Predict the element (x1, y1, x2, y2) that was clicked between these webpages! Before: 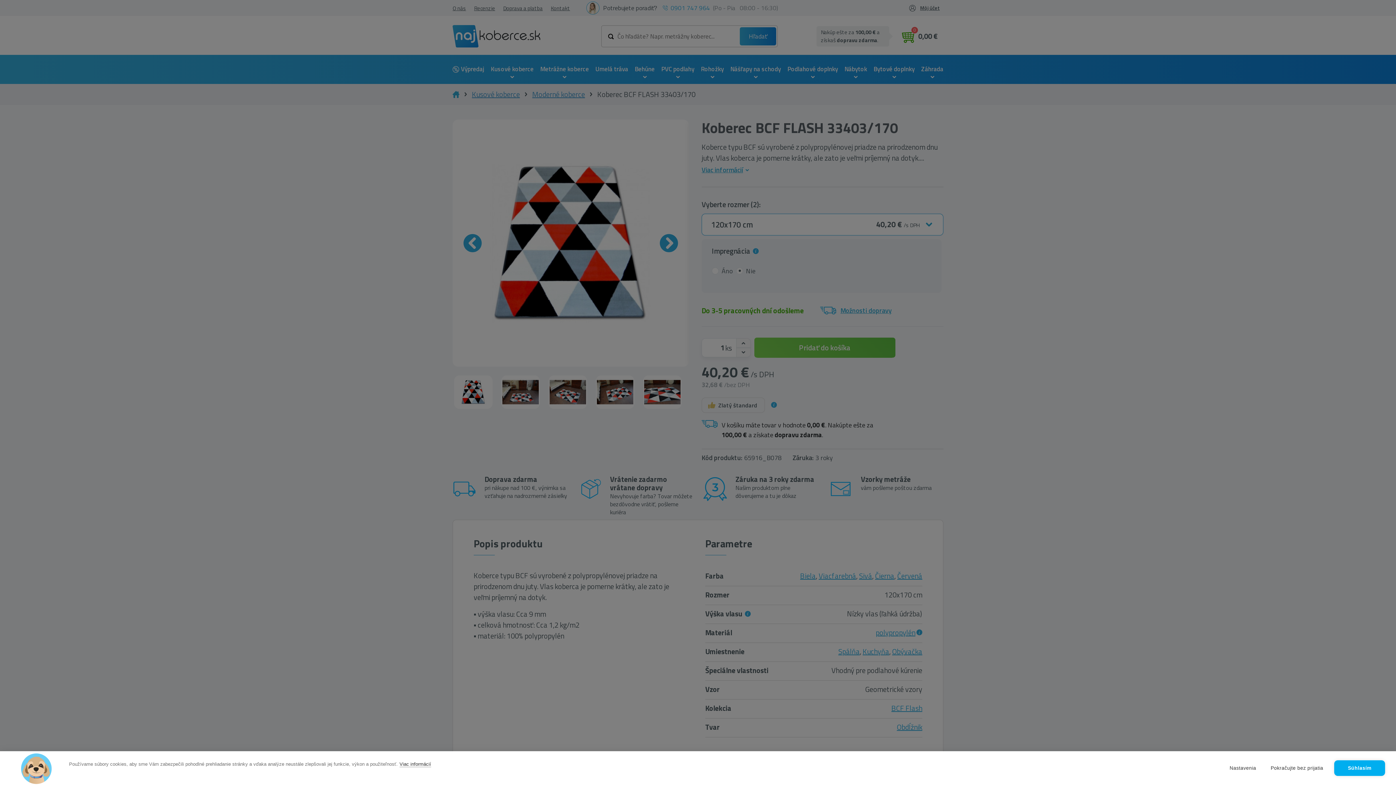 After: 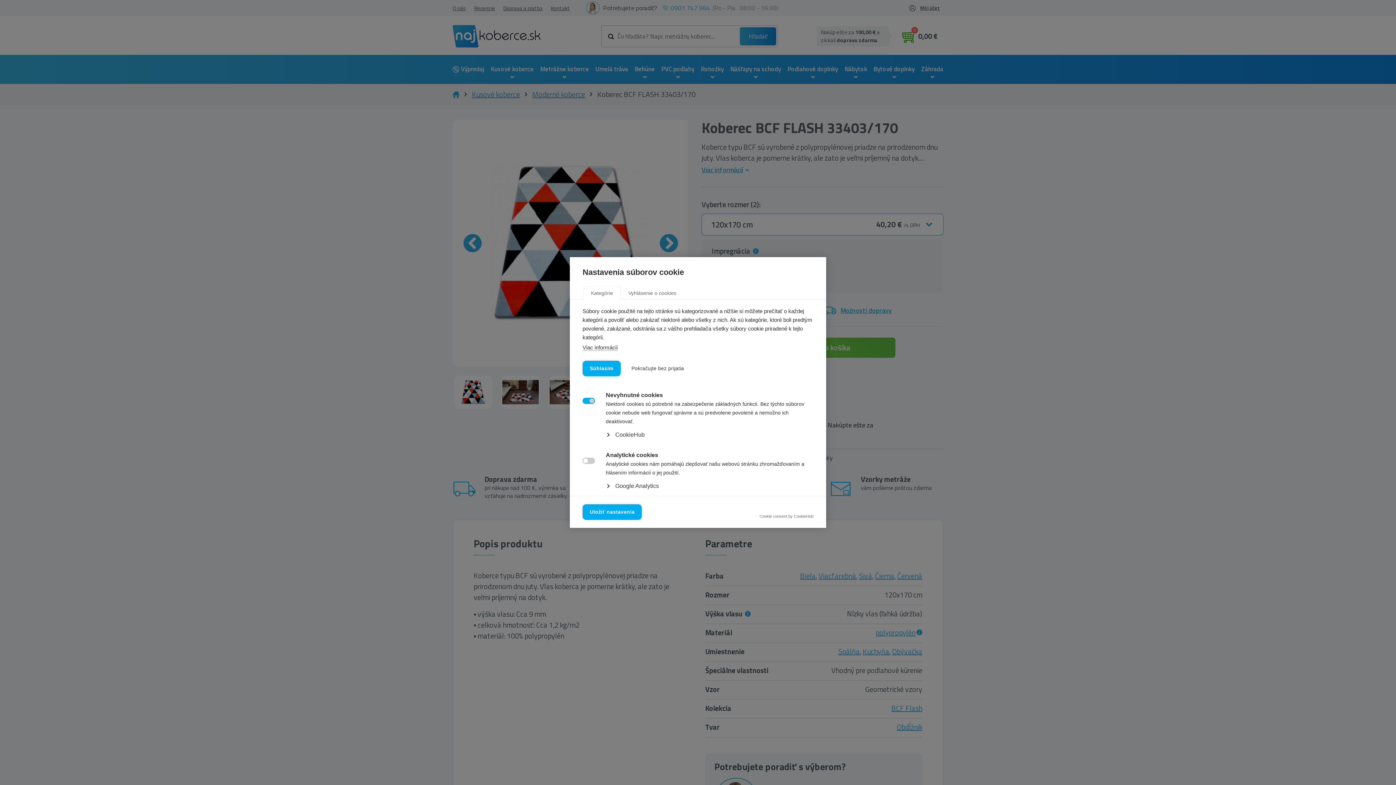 Action: bbox: (1222, 760, 1263, 776) label: Nastavenia